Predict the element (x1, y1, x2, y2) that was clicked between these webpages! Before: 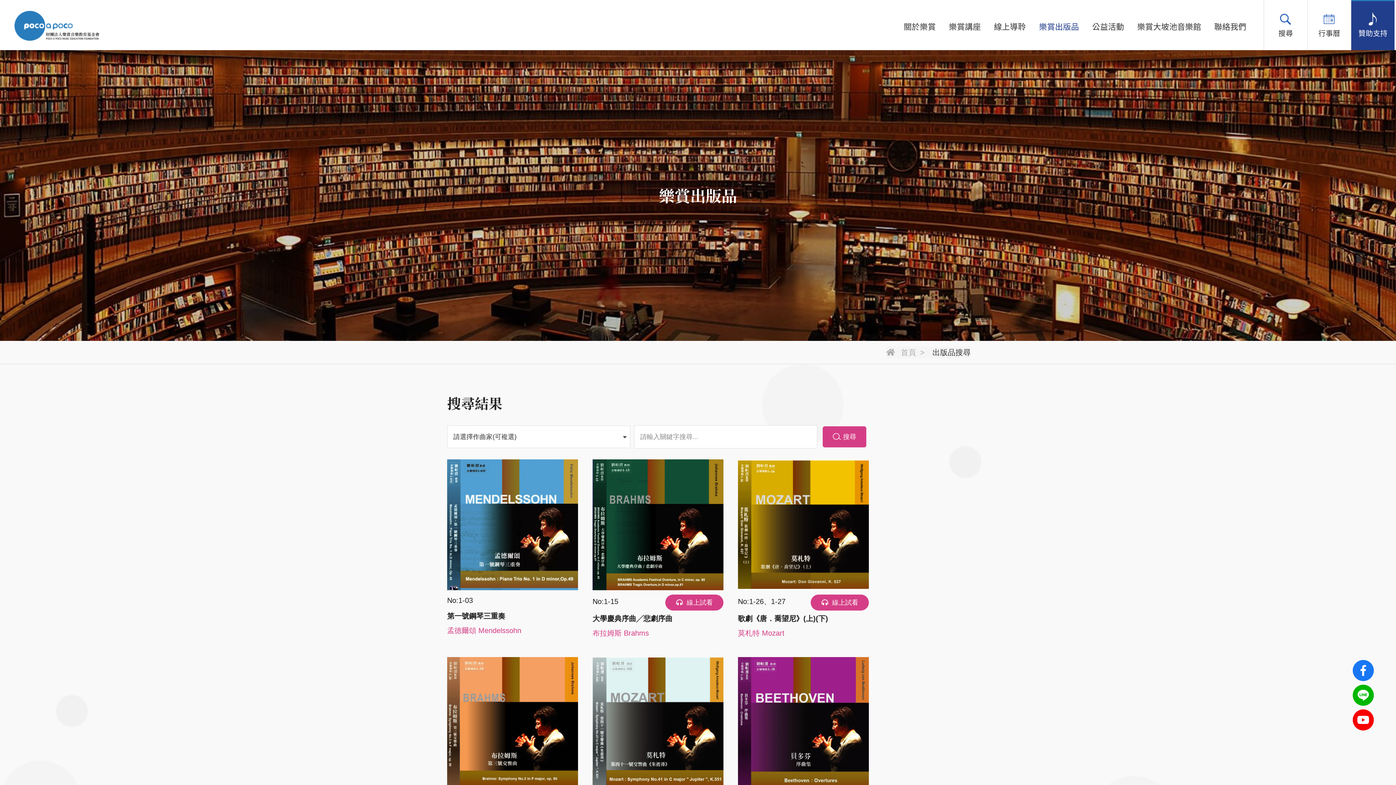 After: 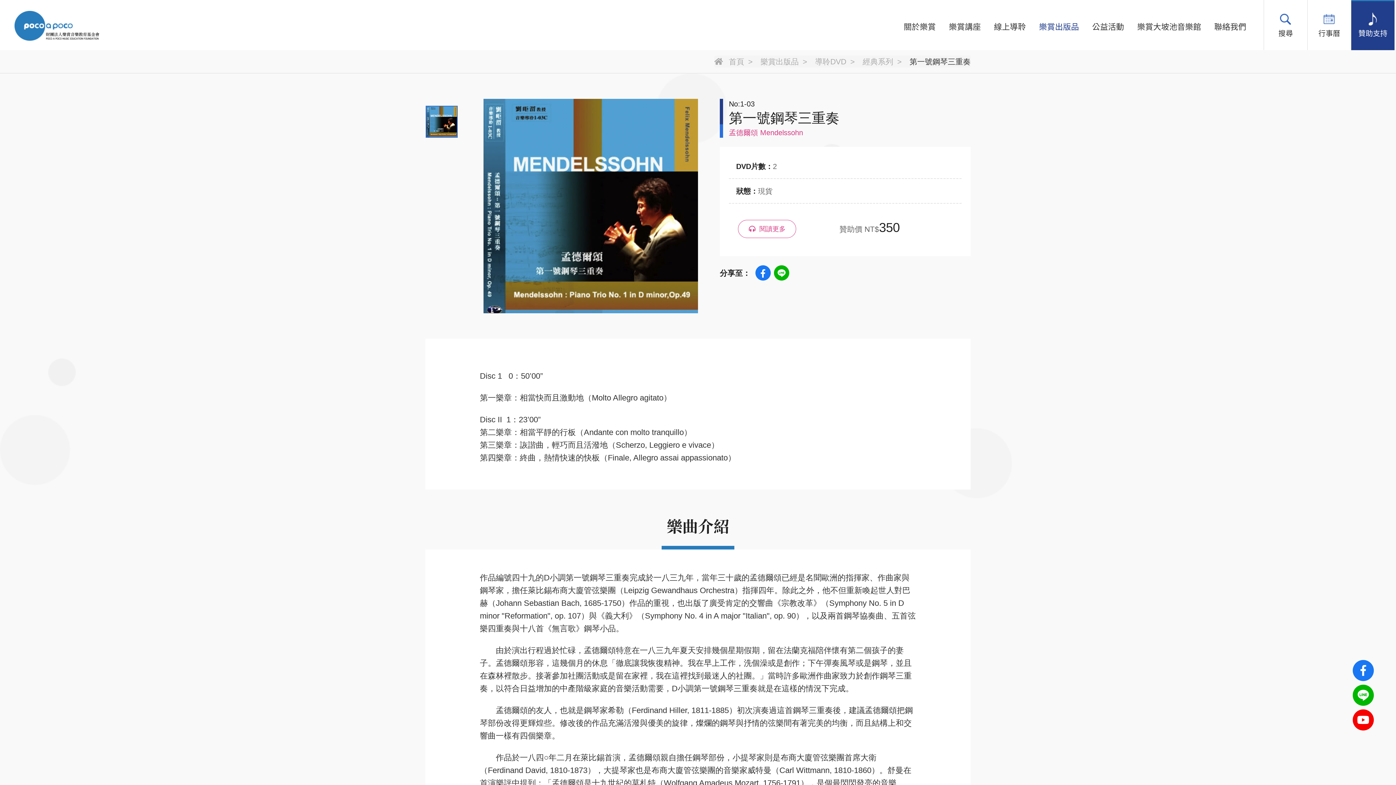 Action: bbox: (440, 459, 585, 638)